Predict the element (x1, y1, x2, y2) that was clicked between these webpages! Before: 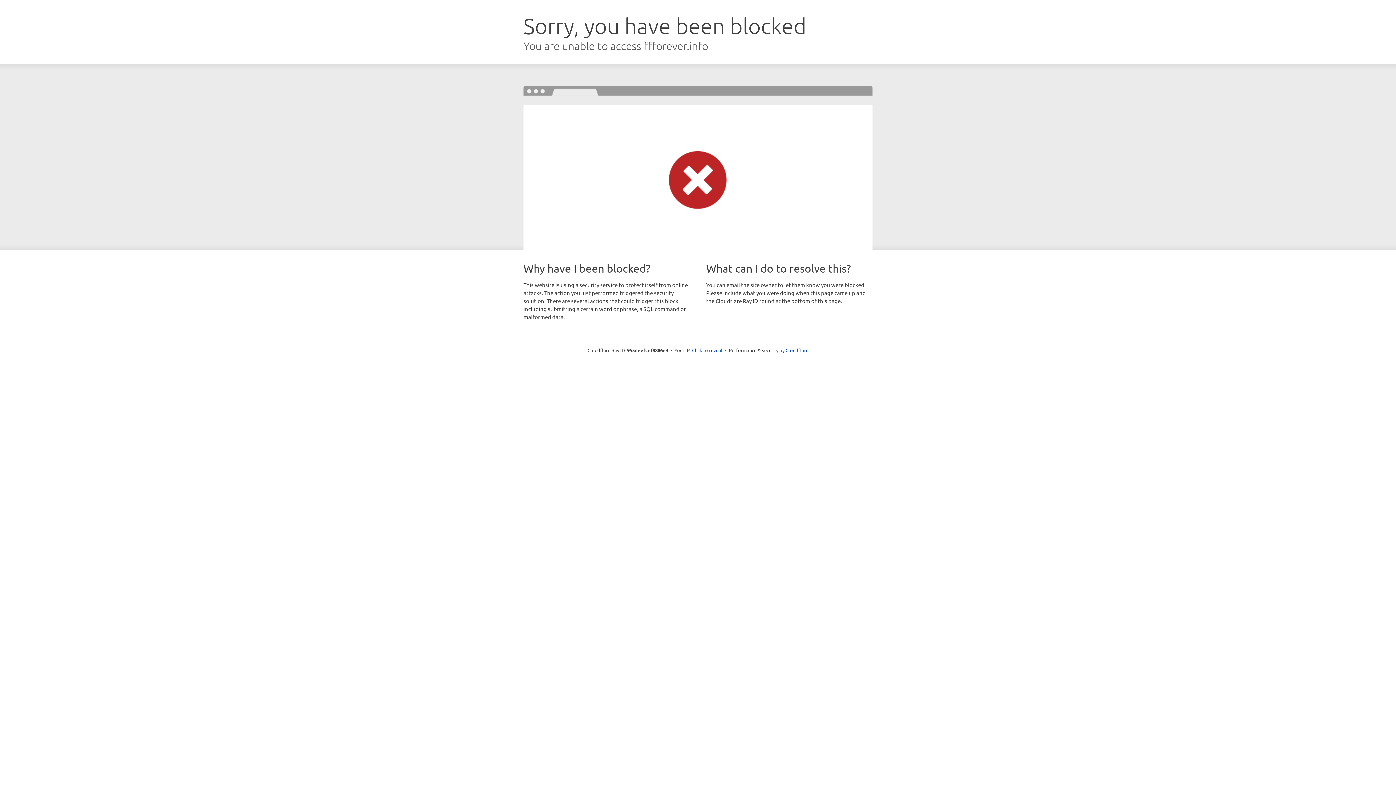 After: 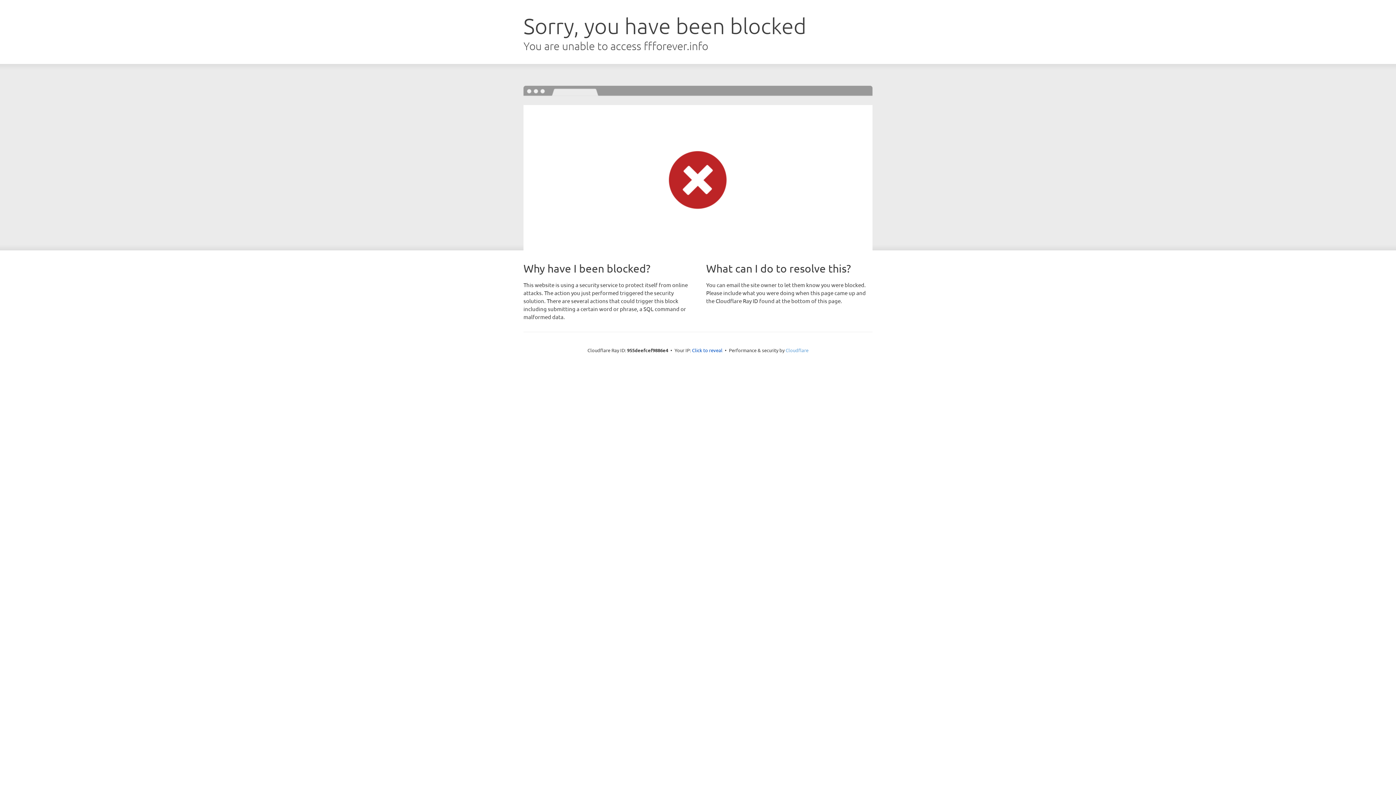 Action: bbox: (785, 347, 808, 353) label: Cloudflare